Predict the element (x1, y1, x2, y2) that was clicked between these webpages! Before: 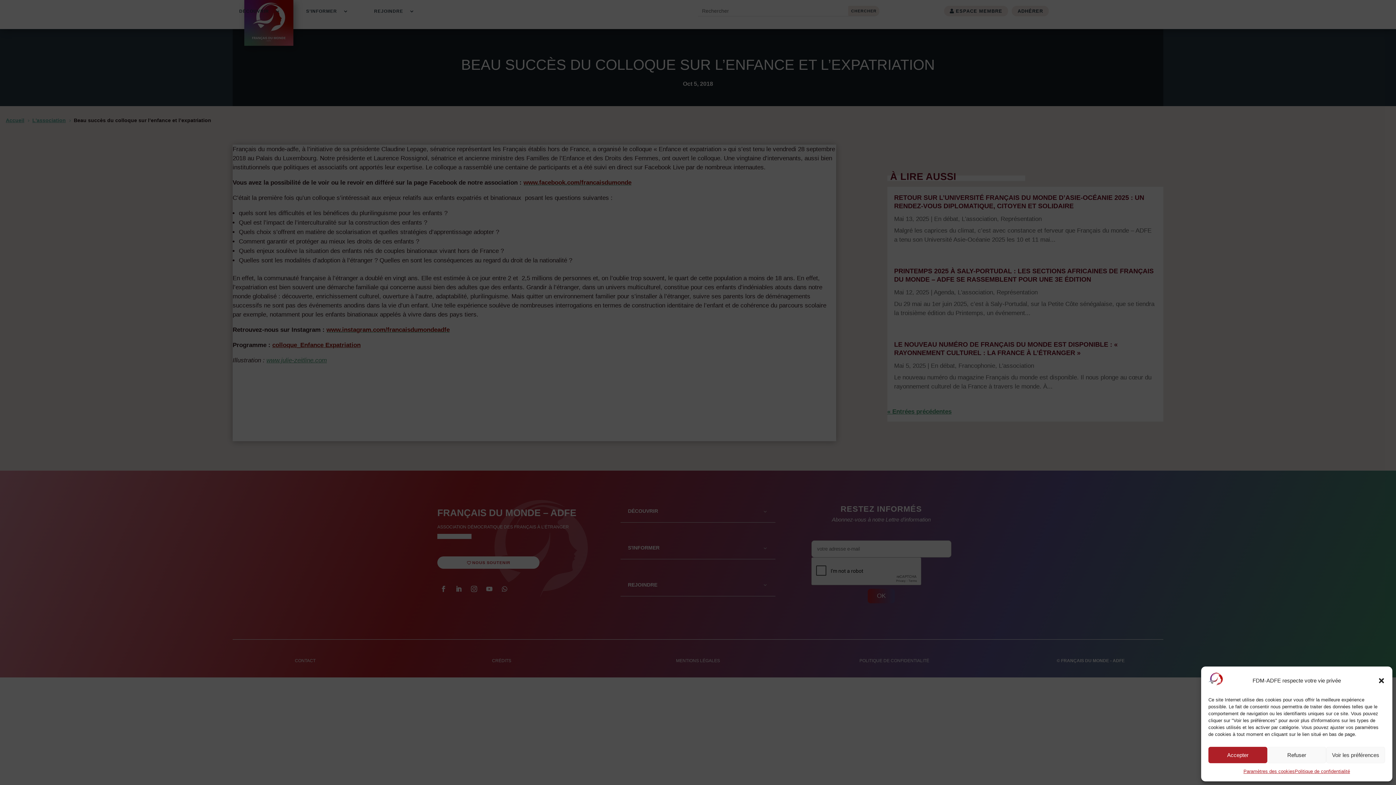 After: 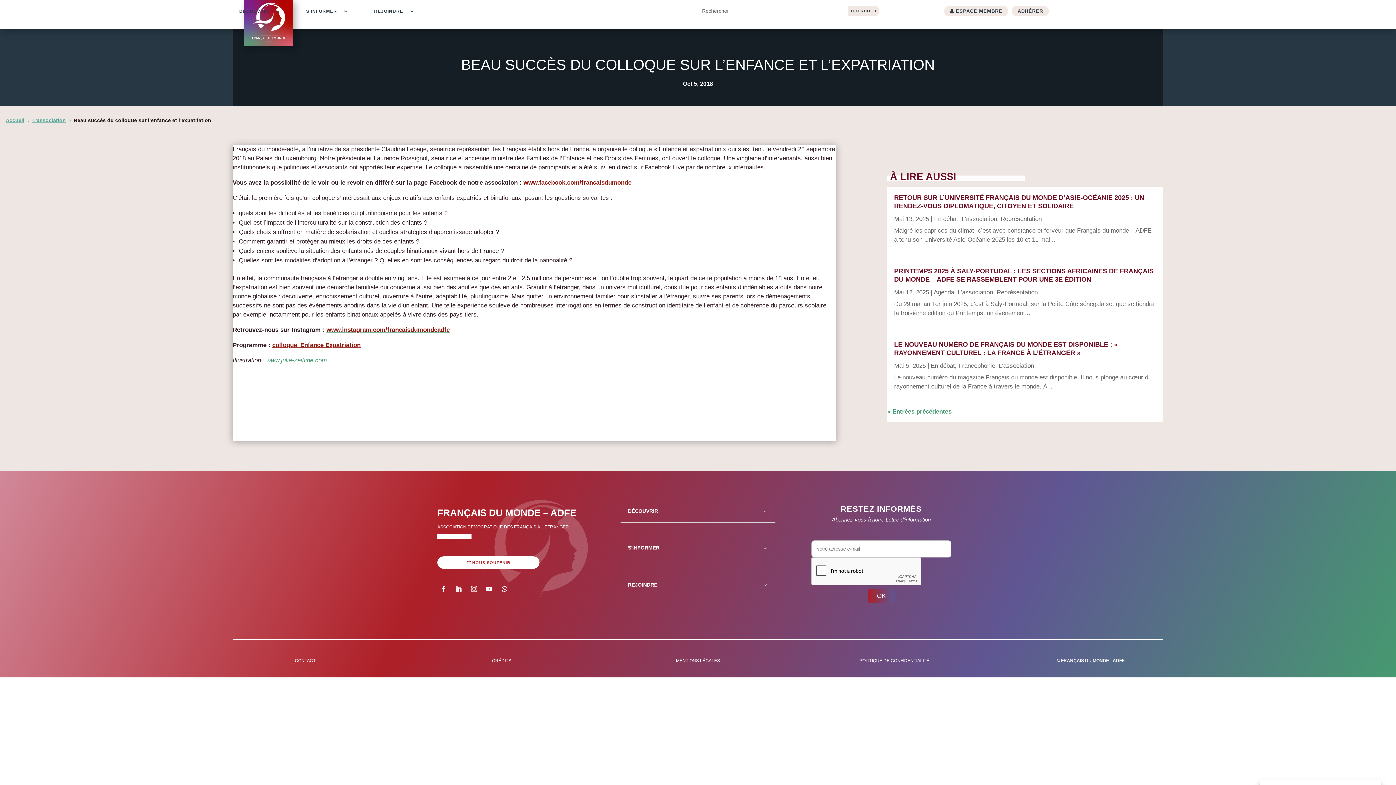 Action: bbox: (1208, 747, 1267, 763) label: Accepter